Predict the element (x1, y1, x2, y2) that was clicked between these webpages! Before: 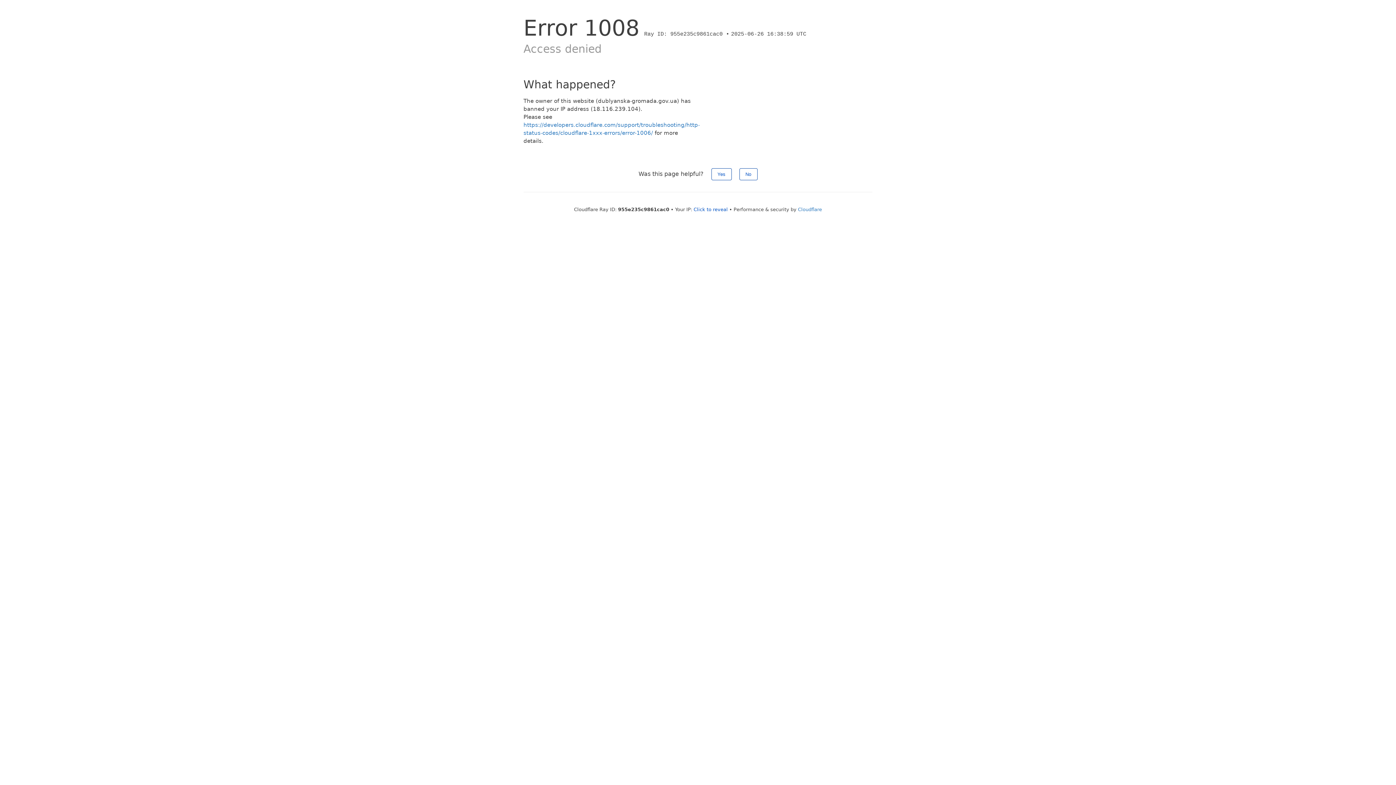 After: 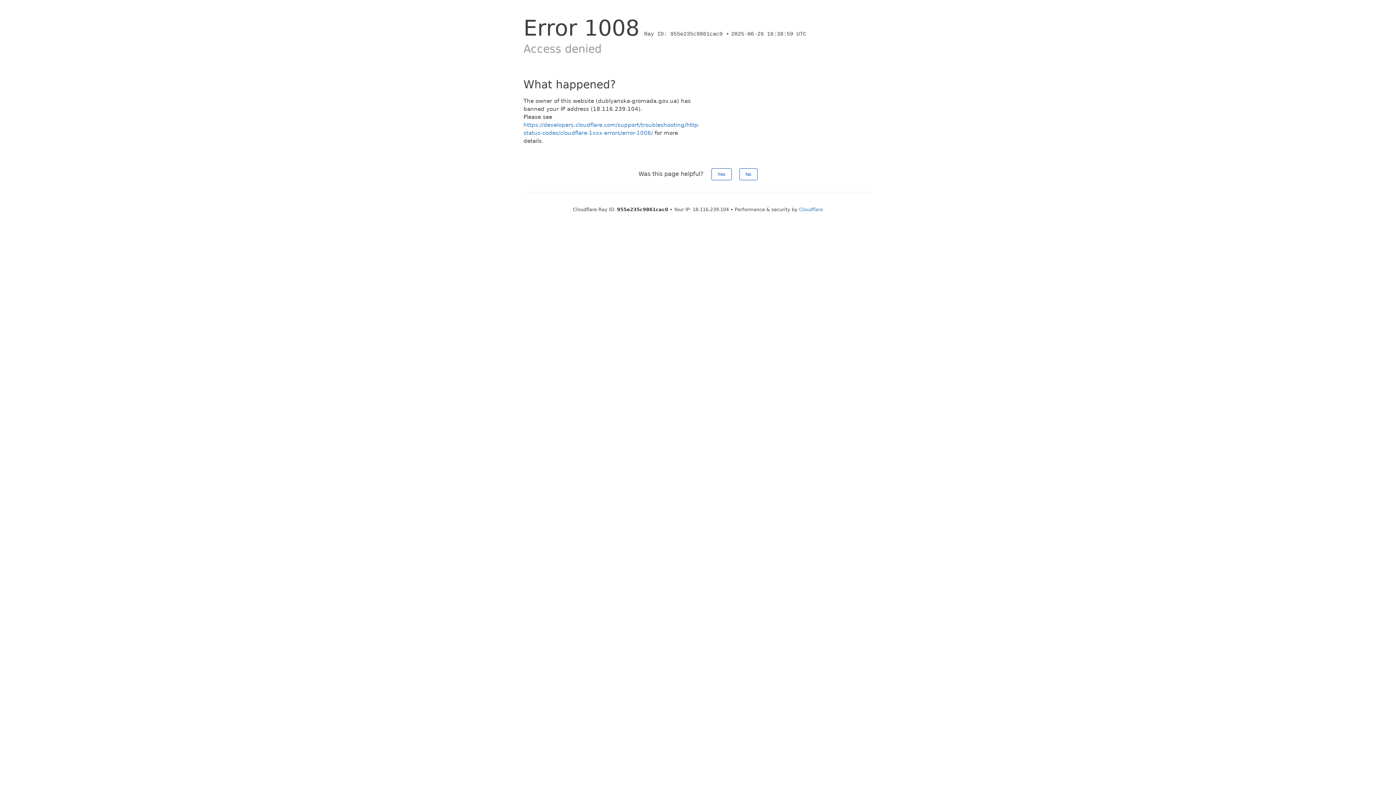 Action: bbox: (693, 206, 728, 212) label: Click to reveal